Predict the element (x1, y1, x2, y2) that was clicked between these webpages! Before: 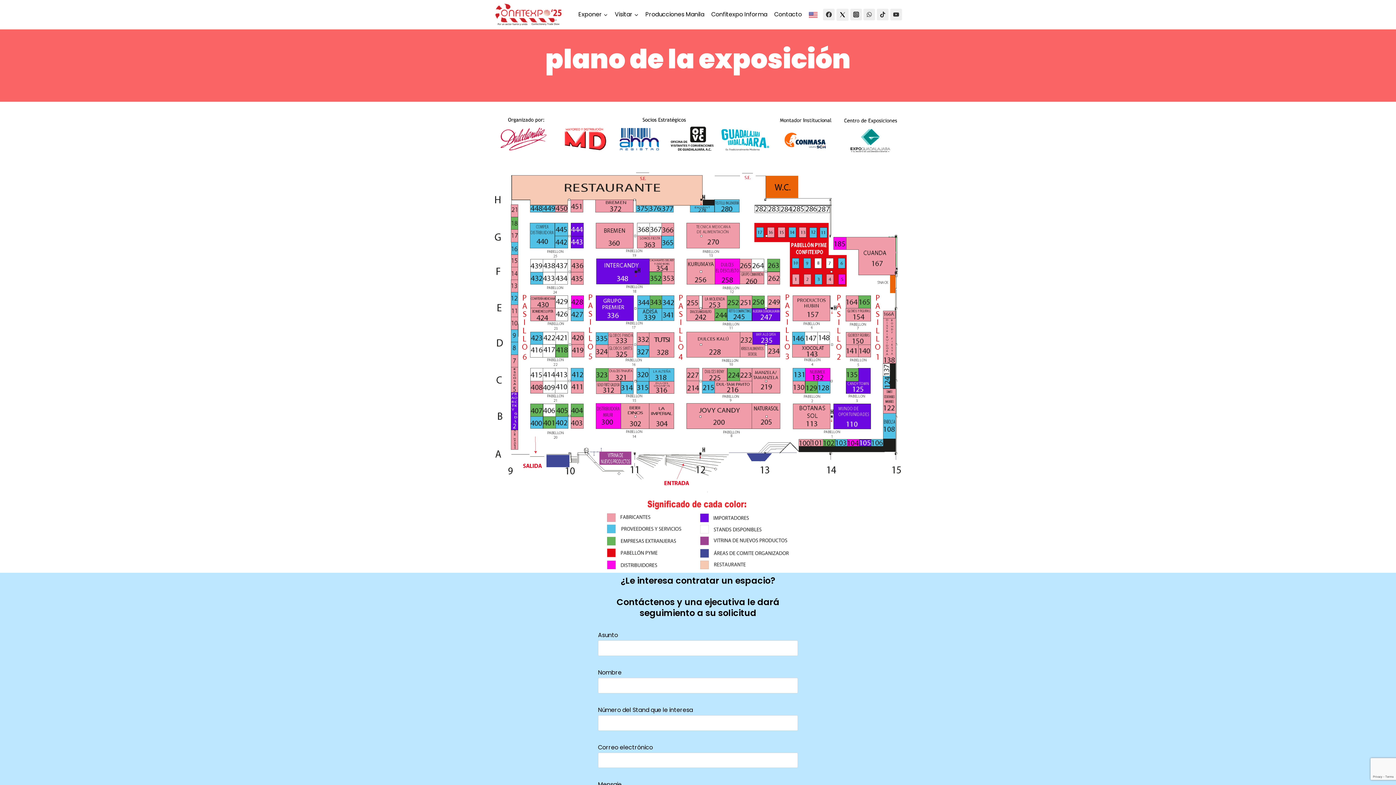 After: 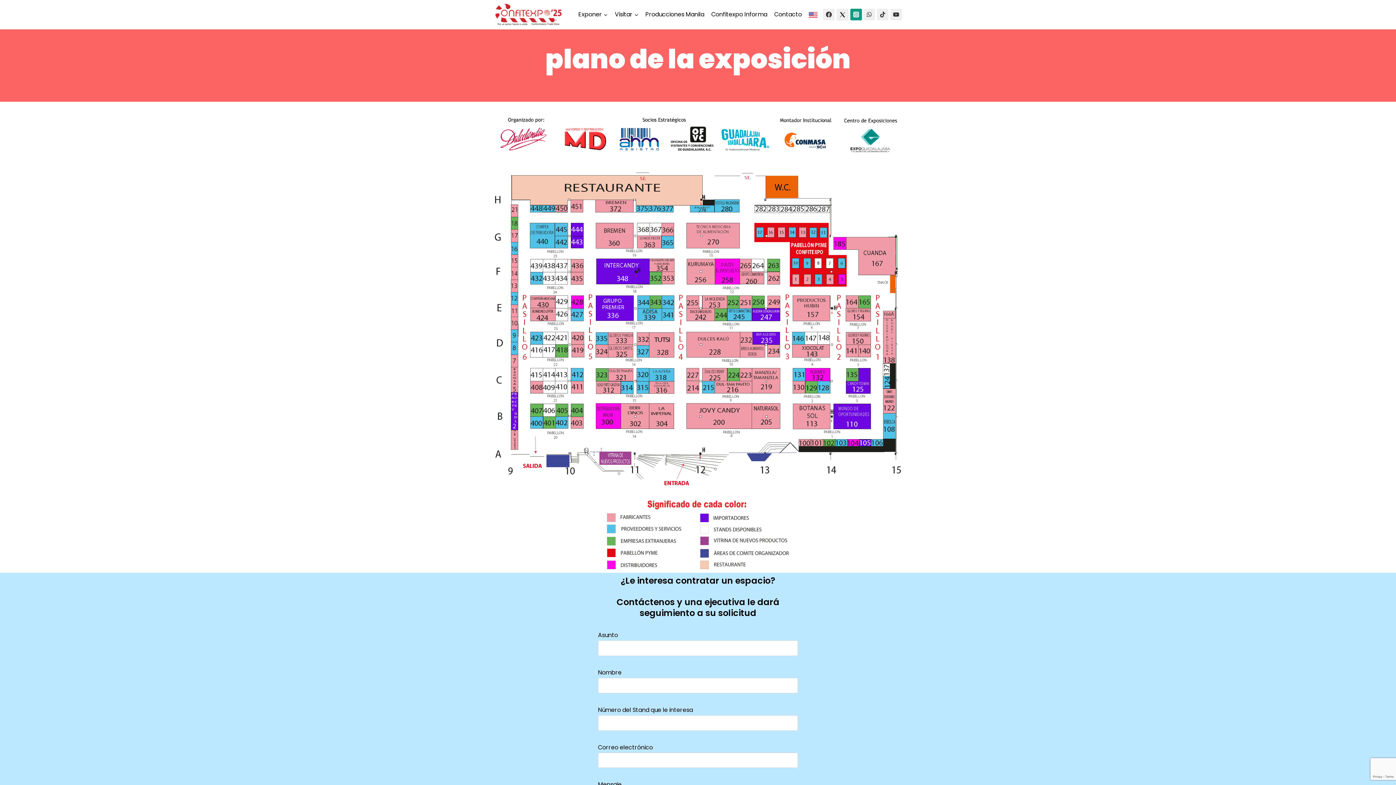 Action: label: Instagram bbox: (850, 8, 862, 20)